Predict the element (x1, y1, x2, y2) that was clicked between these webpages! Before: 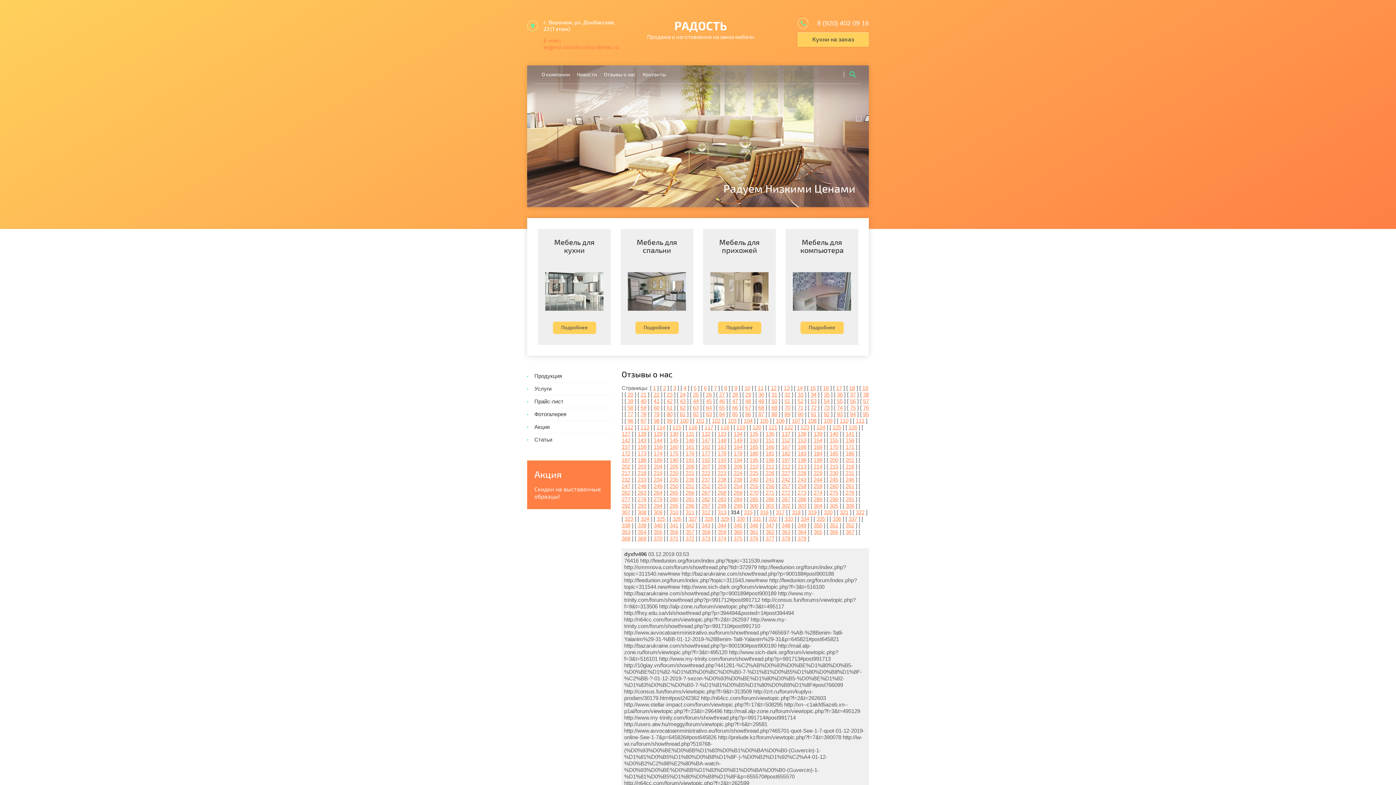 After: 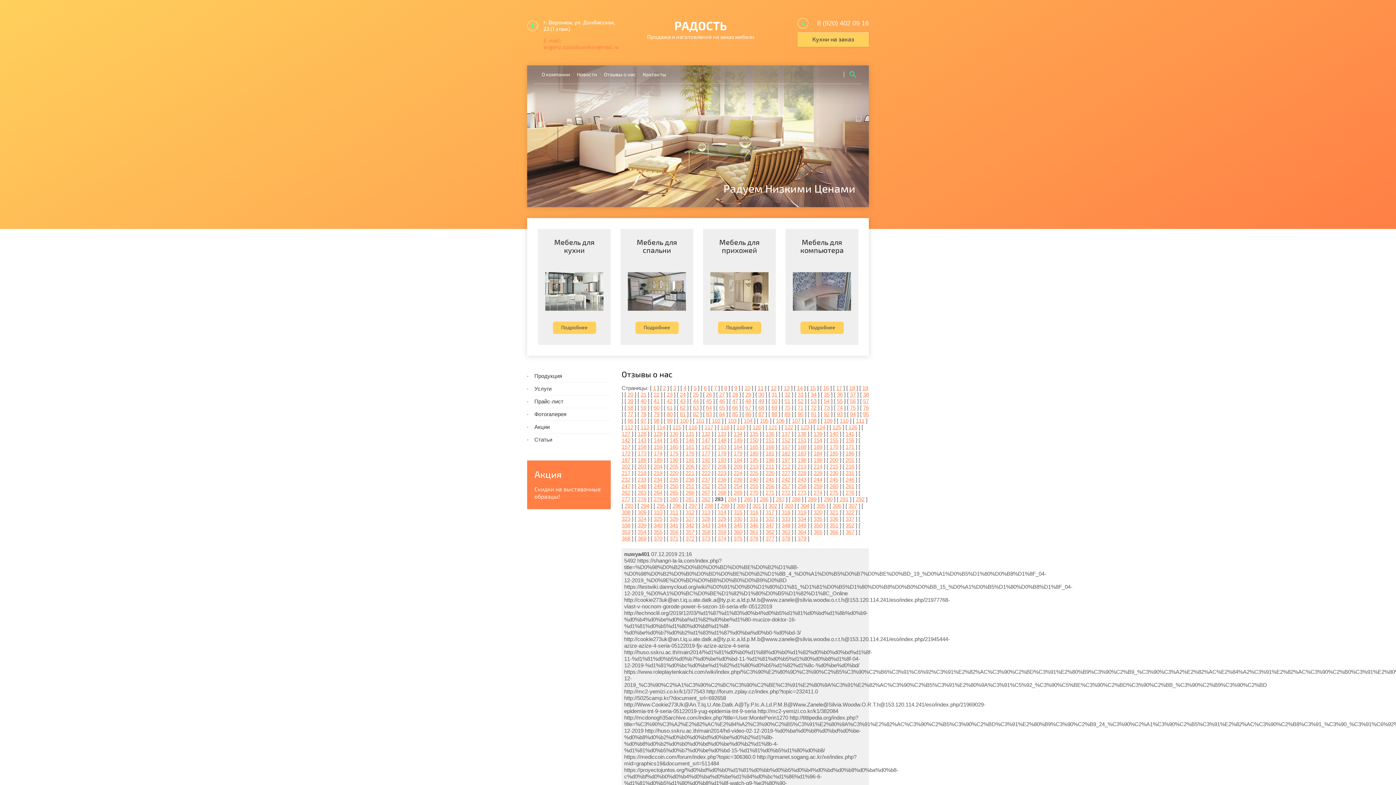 Action: bbox: (717, 496, 726, 502) label: 283